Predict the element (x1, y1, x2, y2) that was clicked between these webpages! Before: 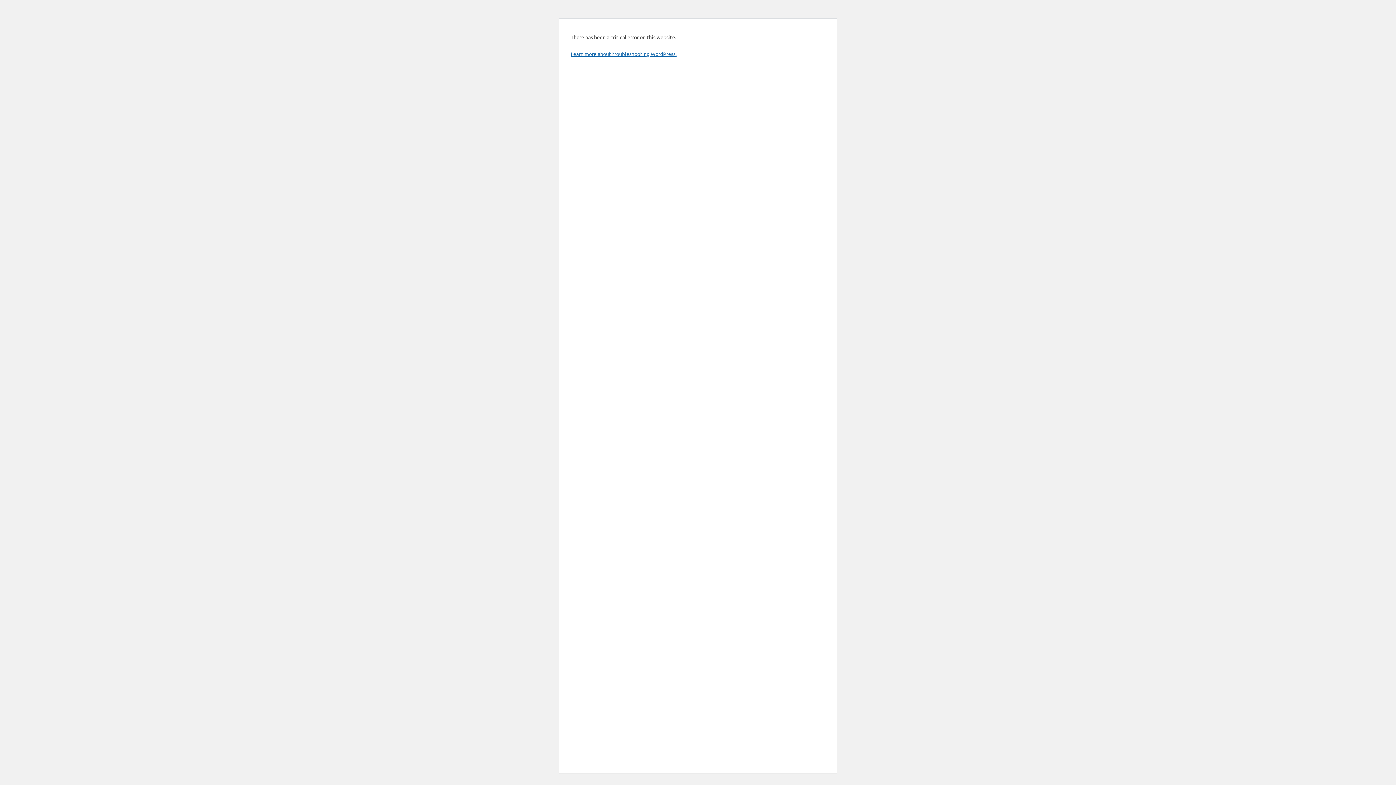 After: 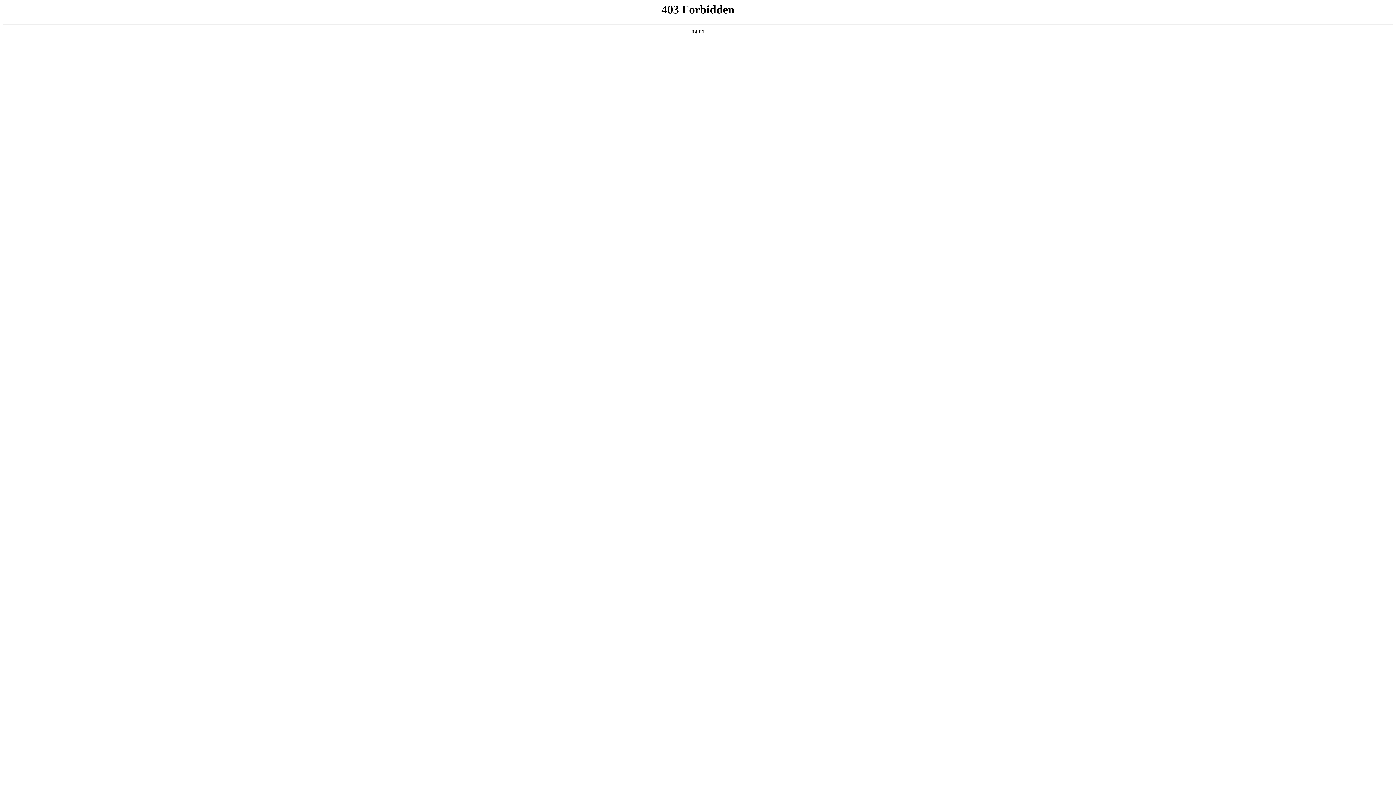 Action: label: Learn more about troubleshooting WordPress. bbox: (570, 50, 676, 57)